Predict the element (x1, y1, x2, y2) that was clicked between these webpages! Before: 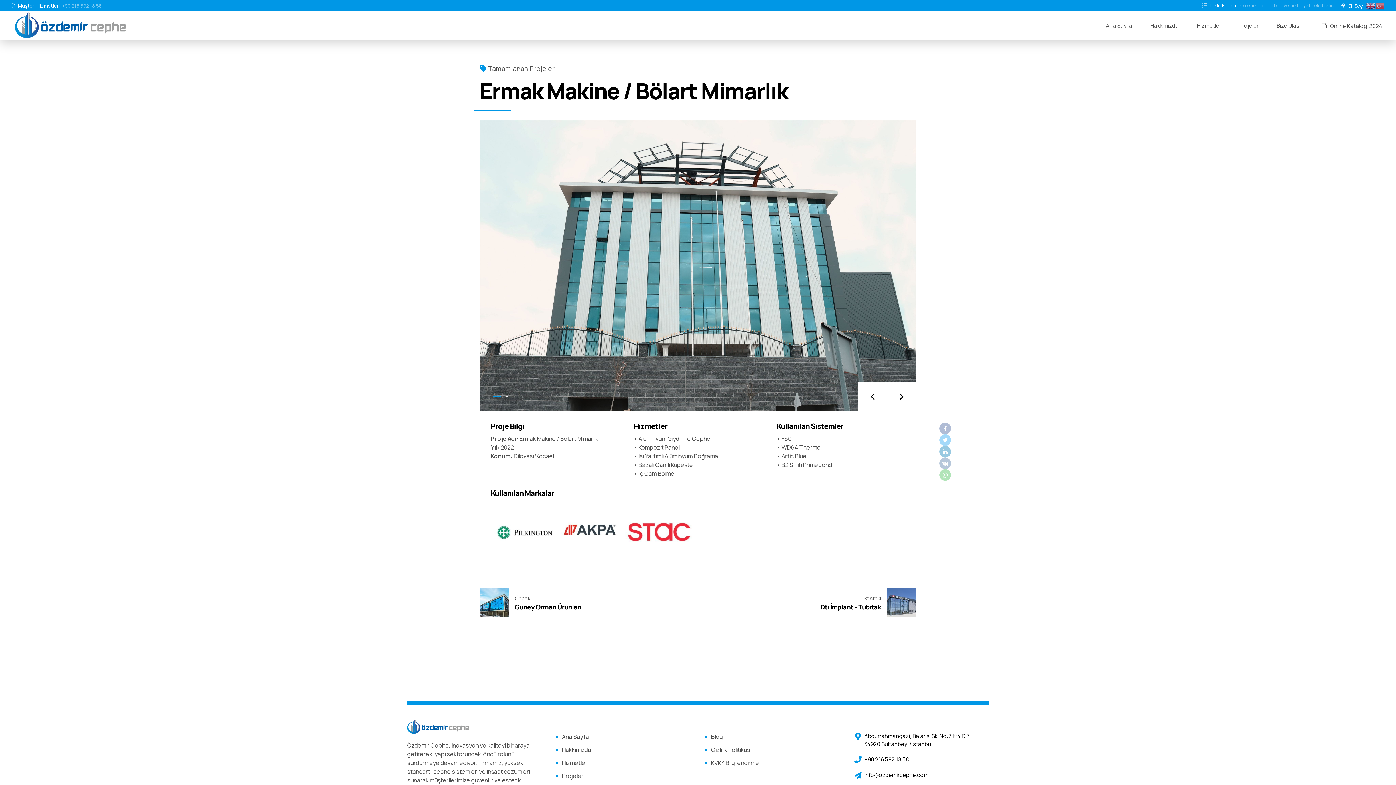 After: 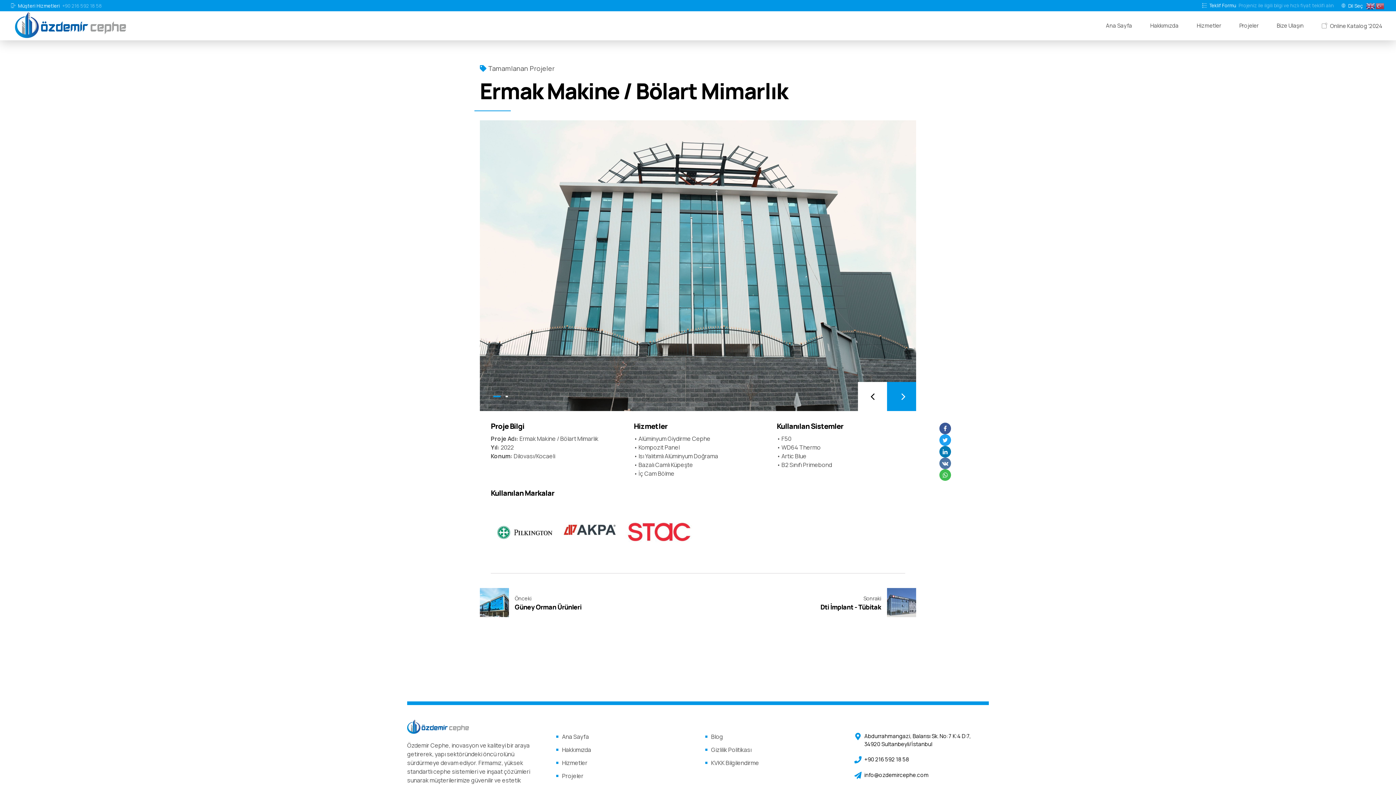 Action: label: Next bbox: (887, 382, 916, 411)